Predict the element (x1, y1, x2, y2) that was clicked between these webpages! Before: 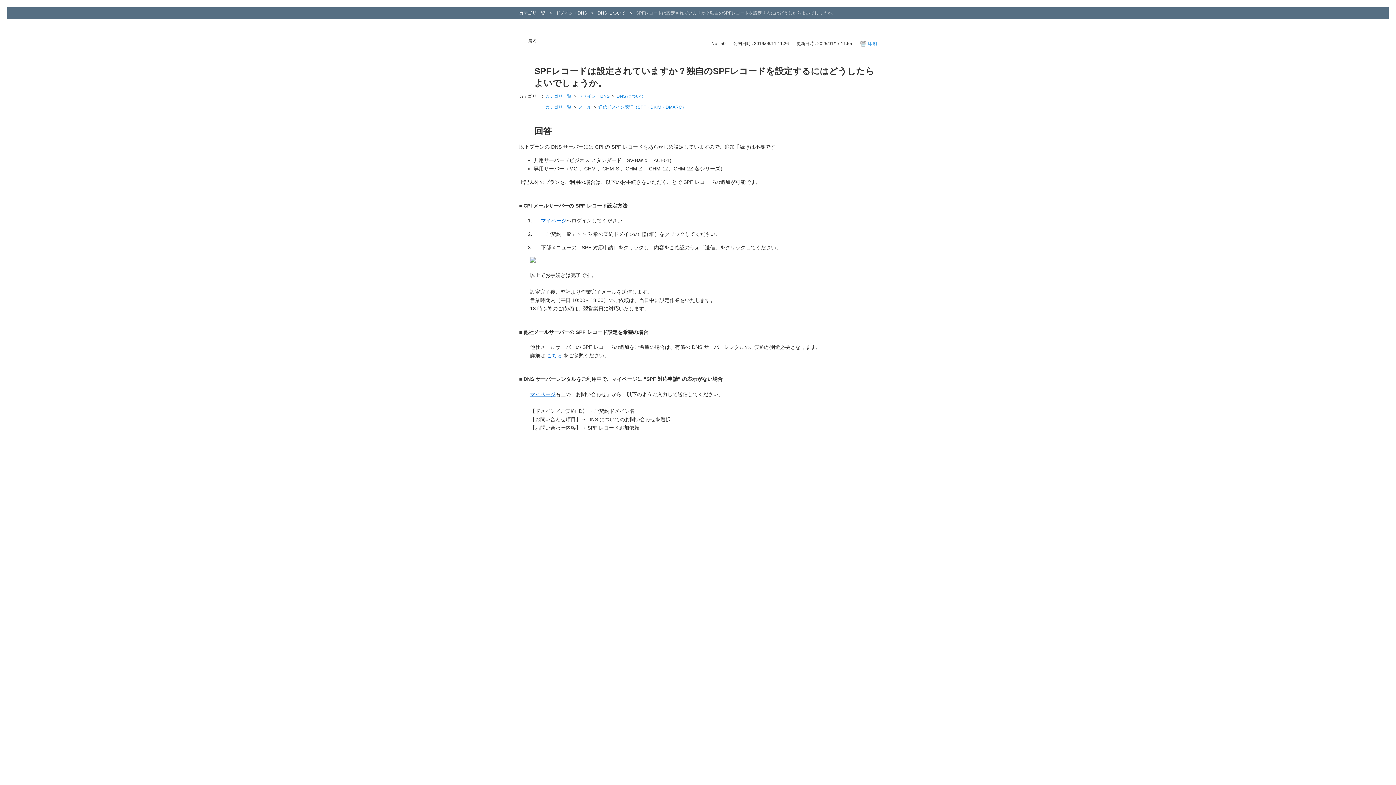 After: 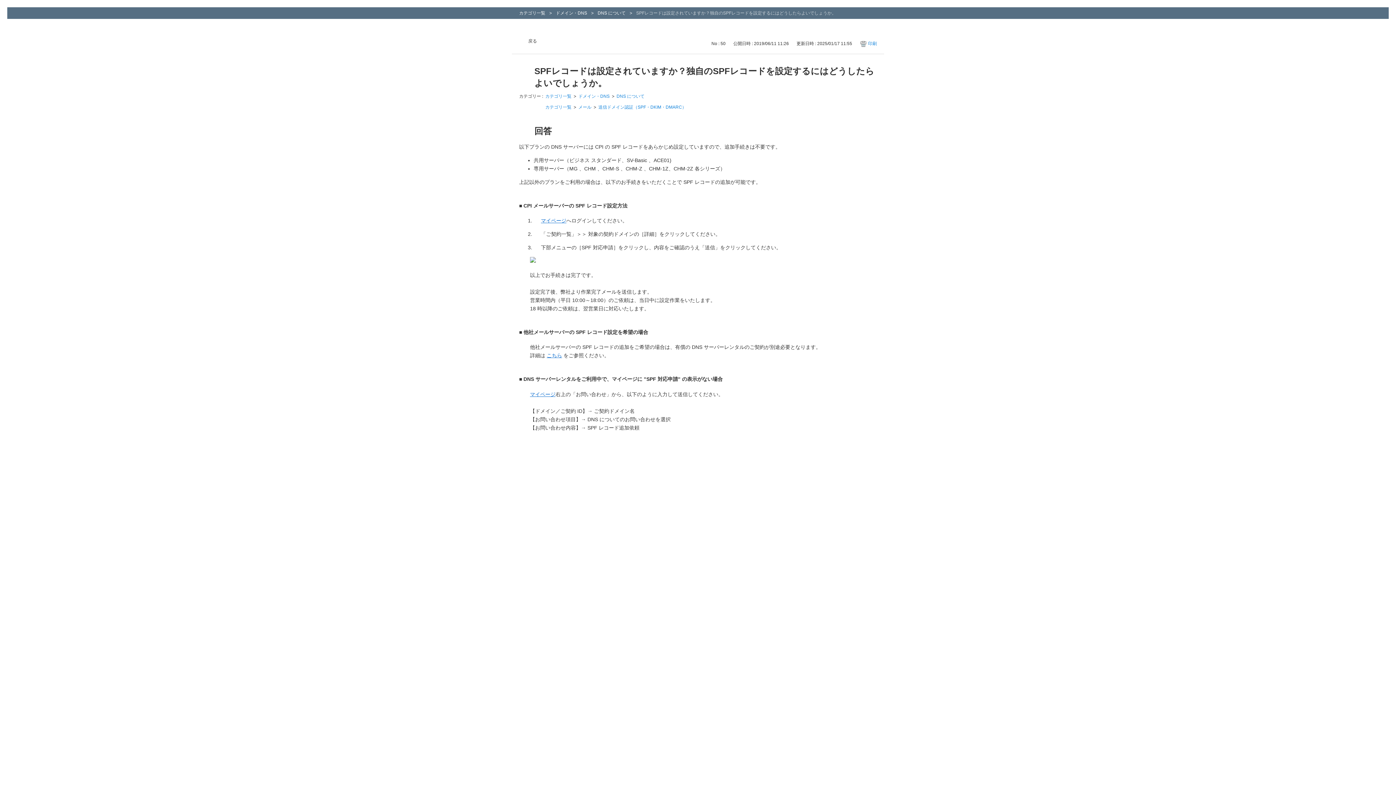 Action: bbox: (541, 217, 566, 223) label: マイページ